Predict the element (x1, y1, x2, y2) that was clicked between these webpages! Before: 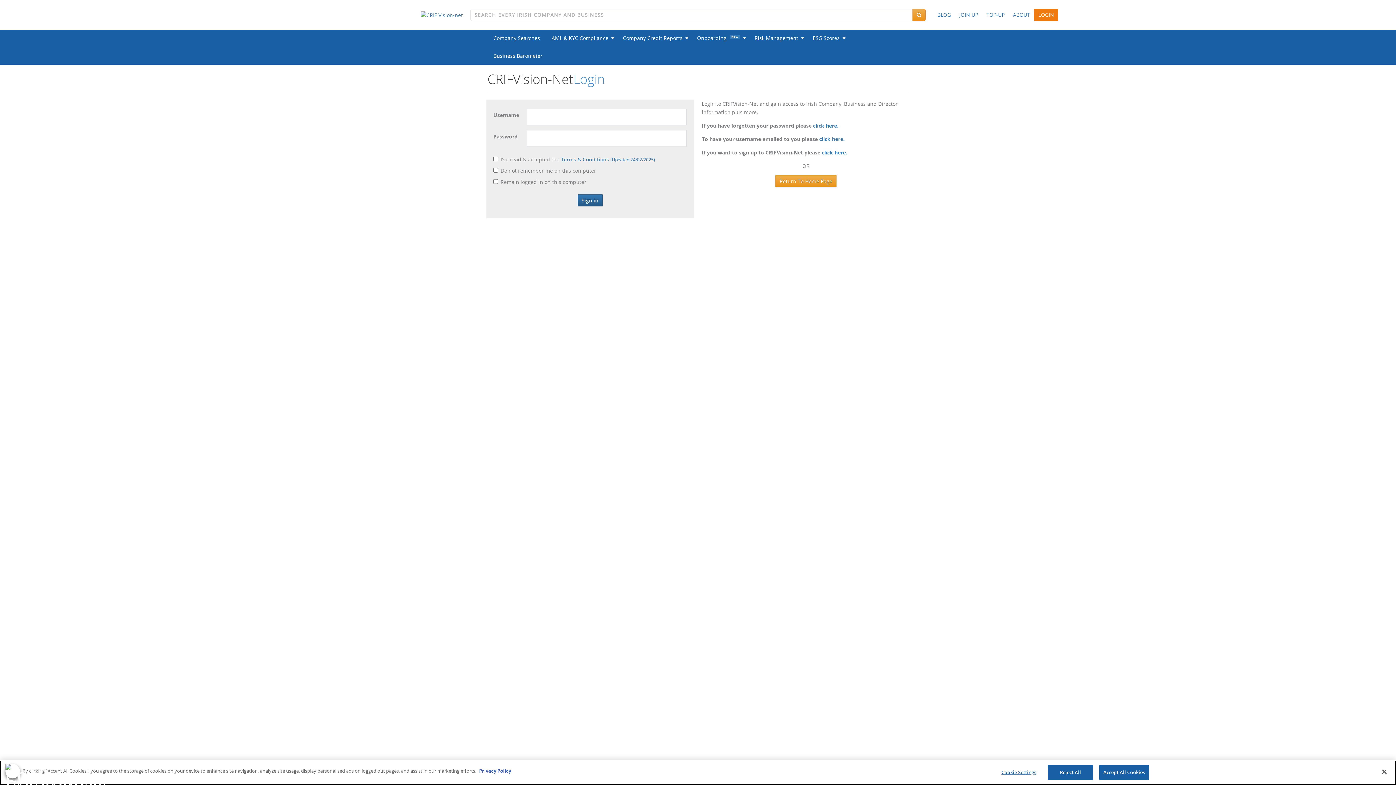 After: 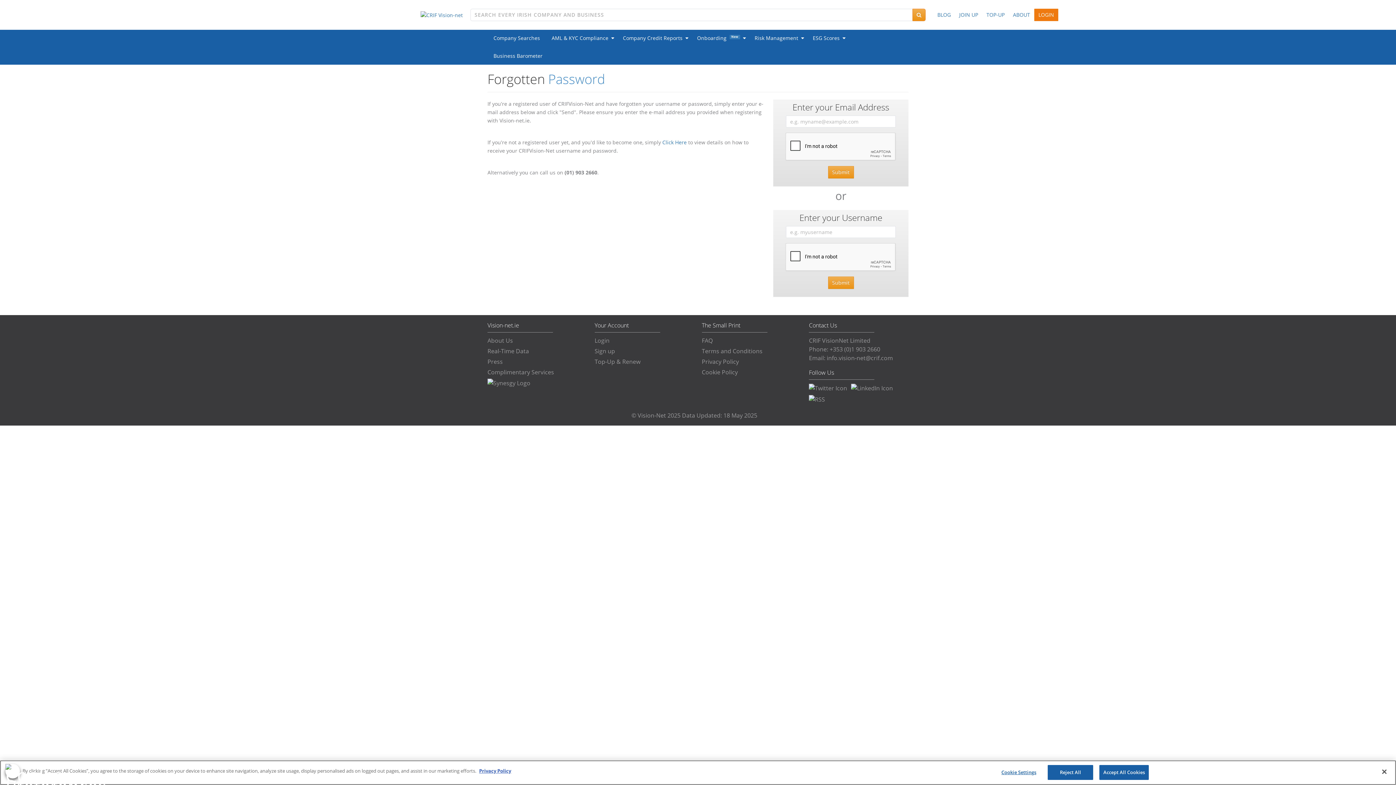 Action: bbox: (813, 122, 838, 128) label: click here.